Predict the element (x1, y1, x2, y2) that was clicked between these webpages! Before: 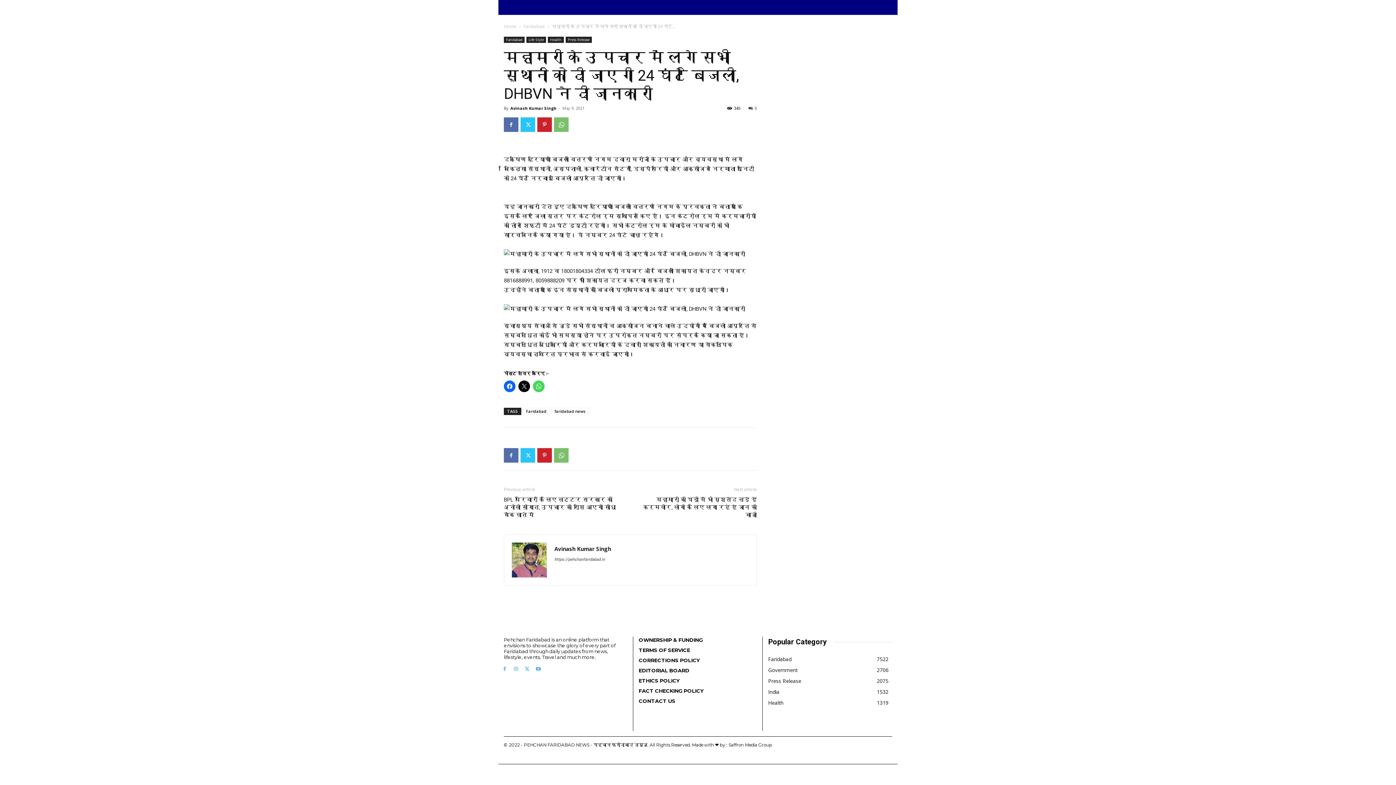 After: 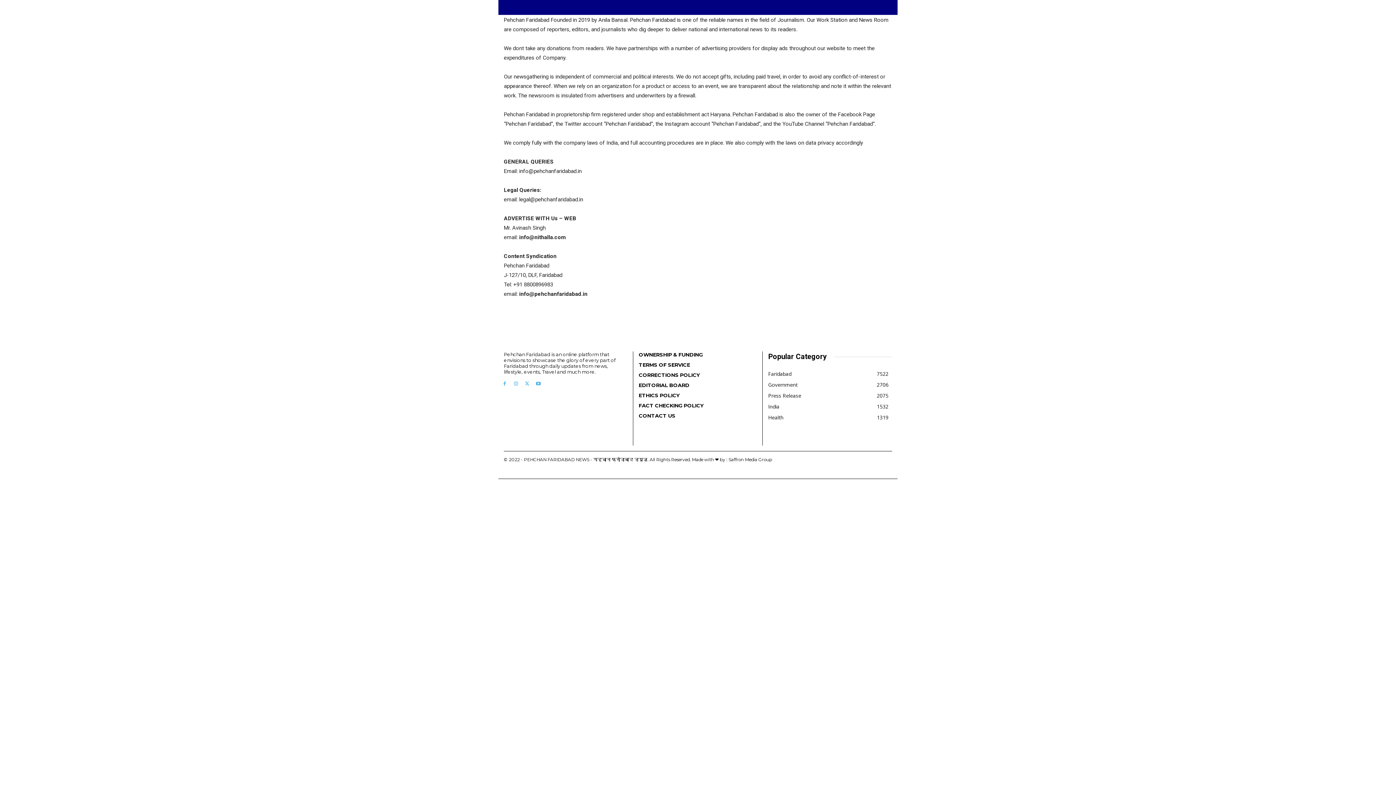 Action: label: OWNERSHIP & FUNDING bbox: (638, 637, 757, 643)